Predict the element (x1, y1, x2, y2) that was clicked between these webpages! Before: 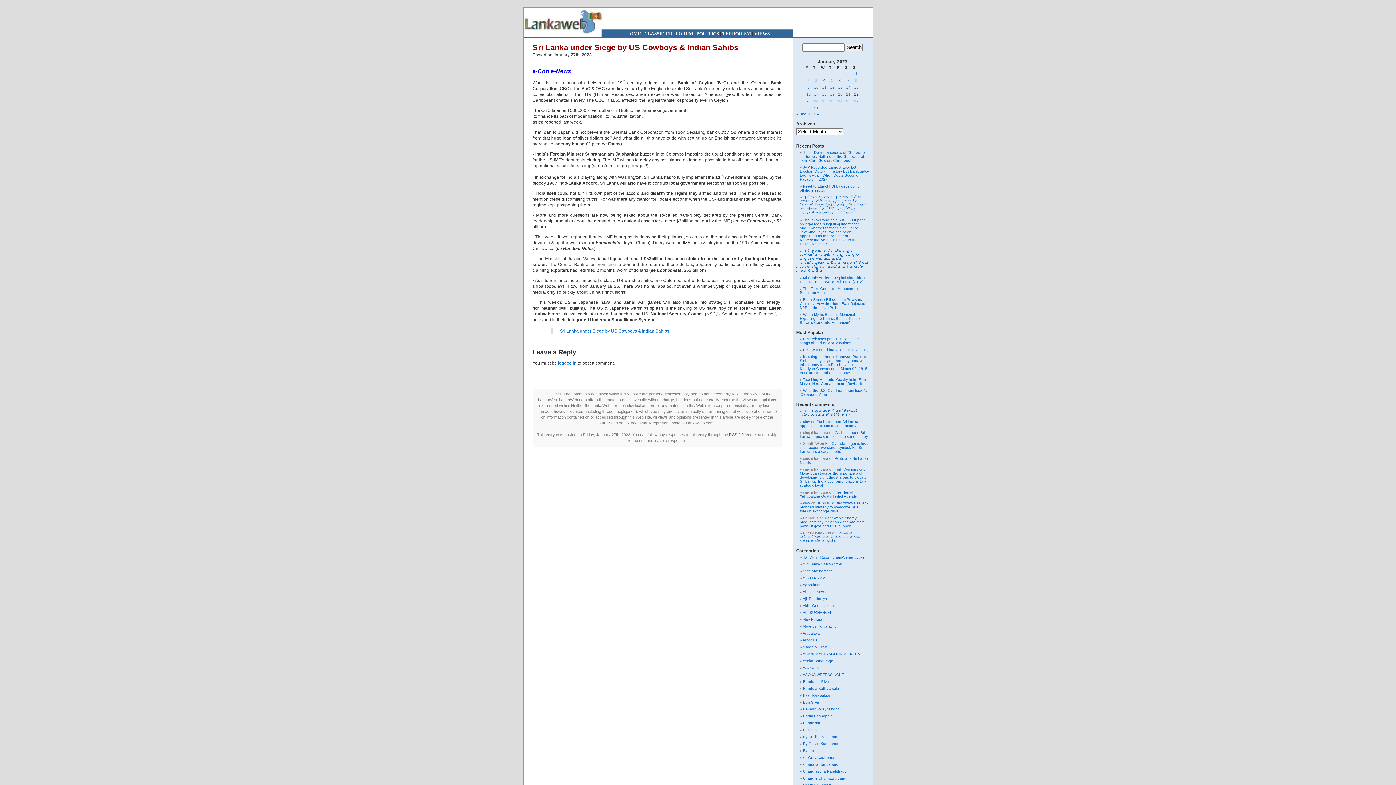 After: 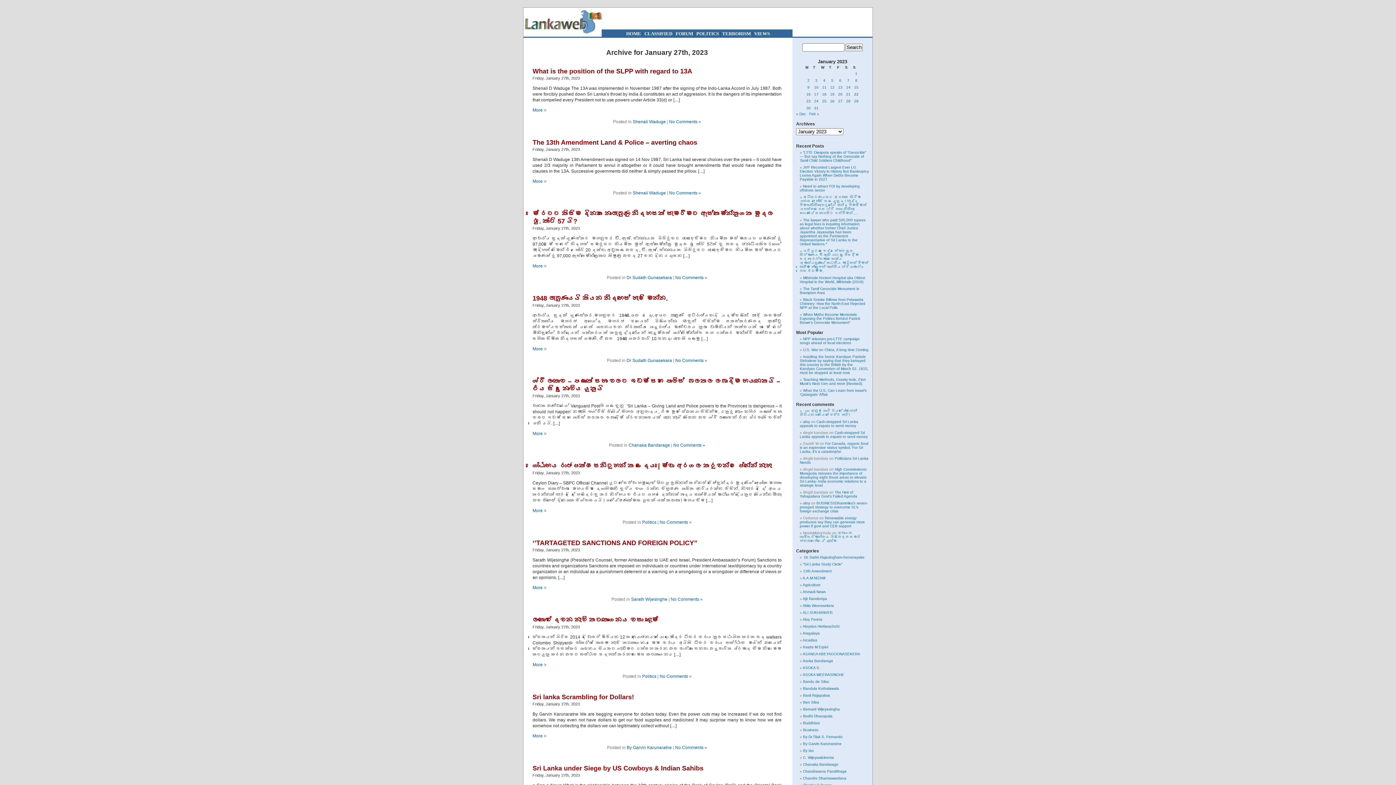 Action: bbox: (836, 99, 844, 103) label: Posts published on January 27, 2023